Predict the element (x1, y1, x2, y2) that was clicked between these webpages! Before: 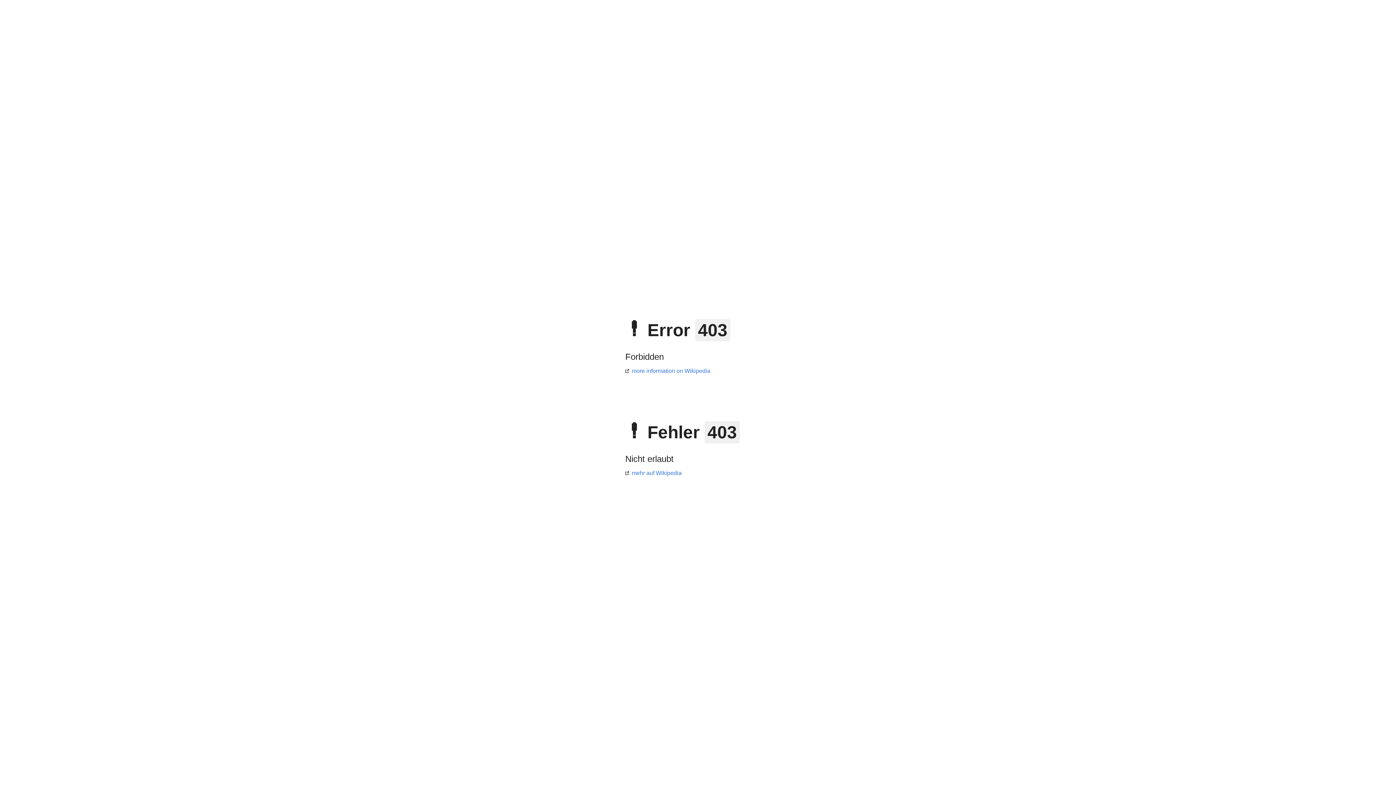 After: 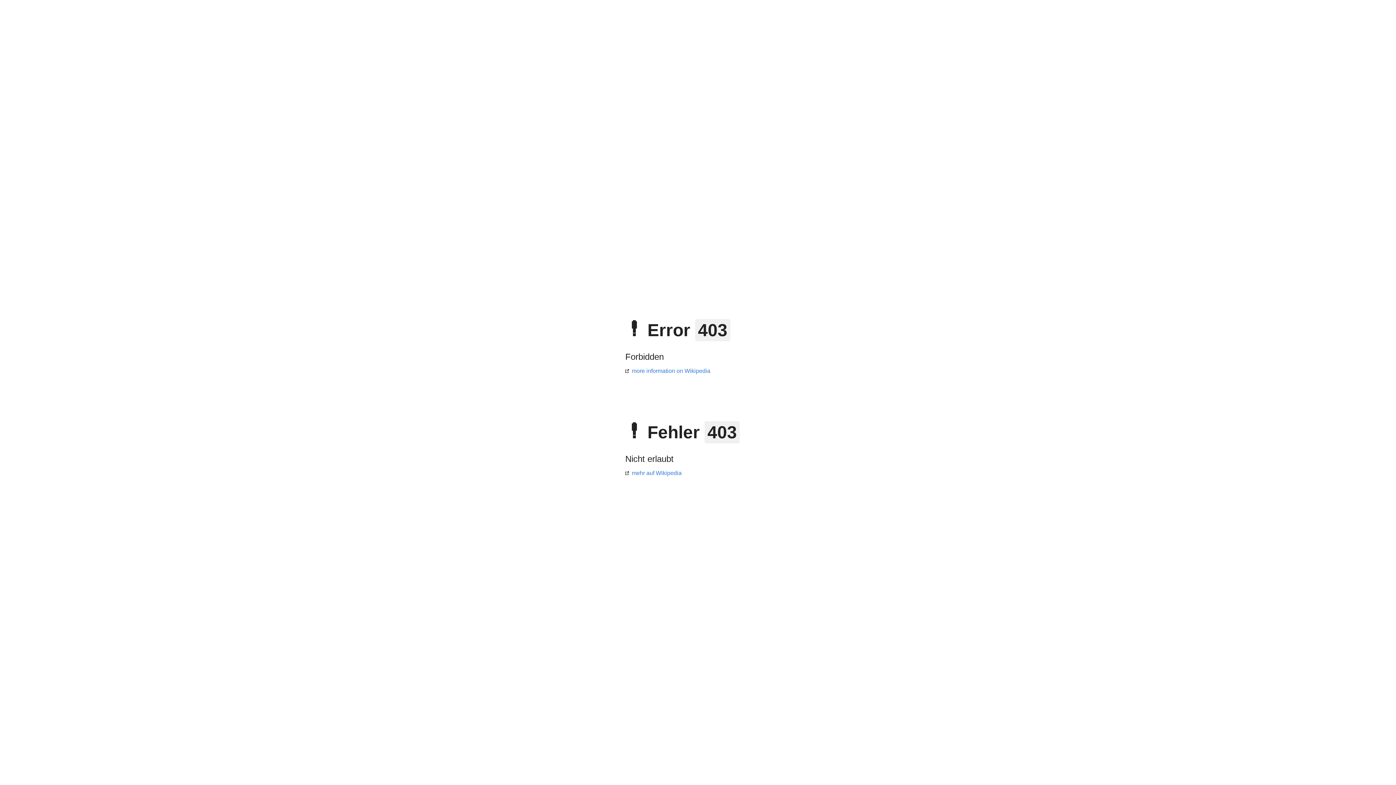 Action: label: mehr auf Wikipedia bbox: (625, 470, 681, 476)